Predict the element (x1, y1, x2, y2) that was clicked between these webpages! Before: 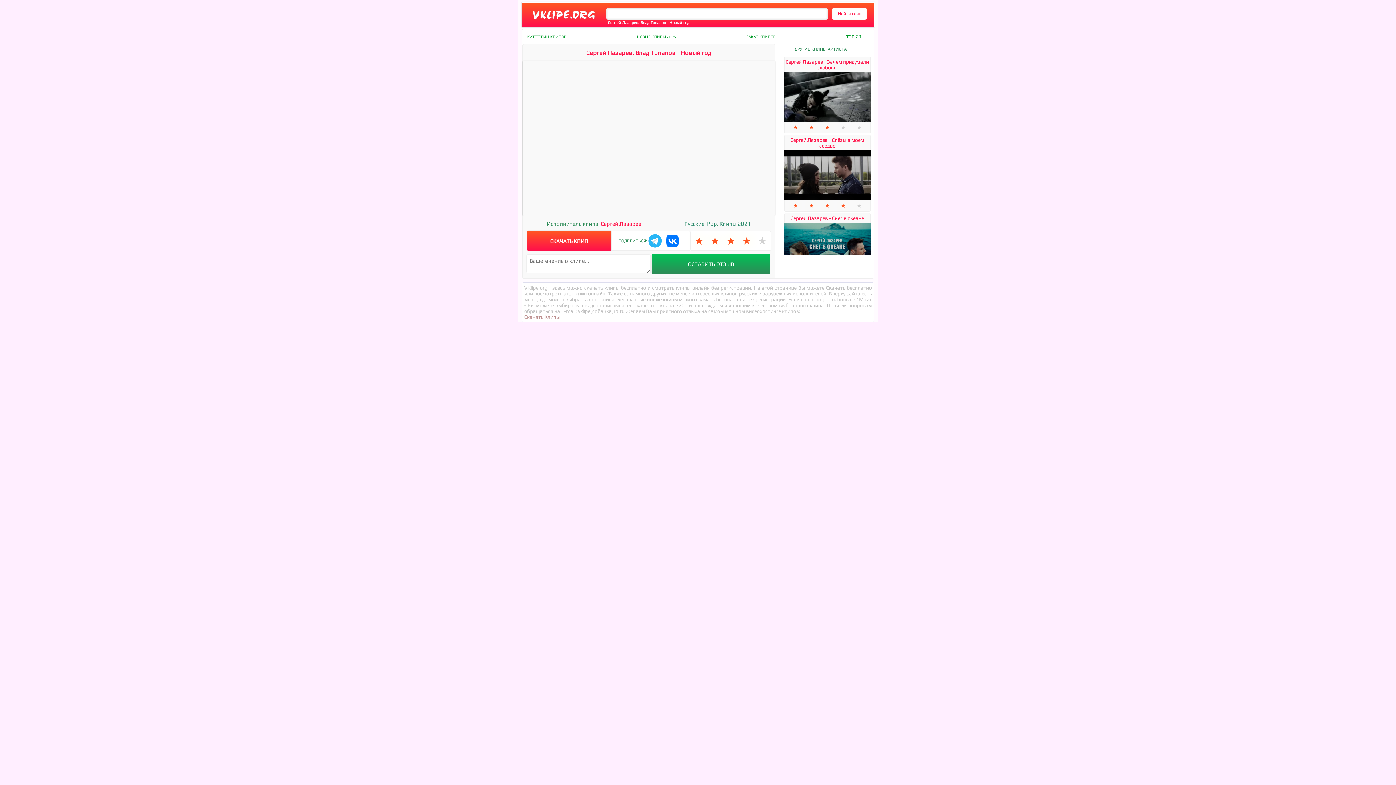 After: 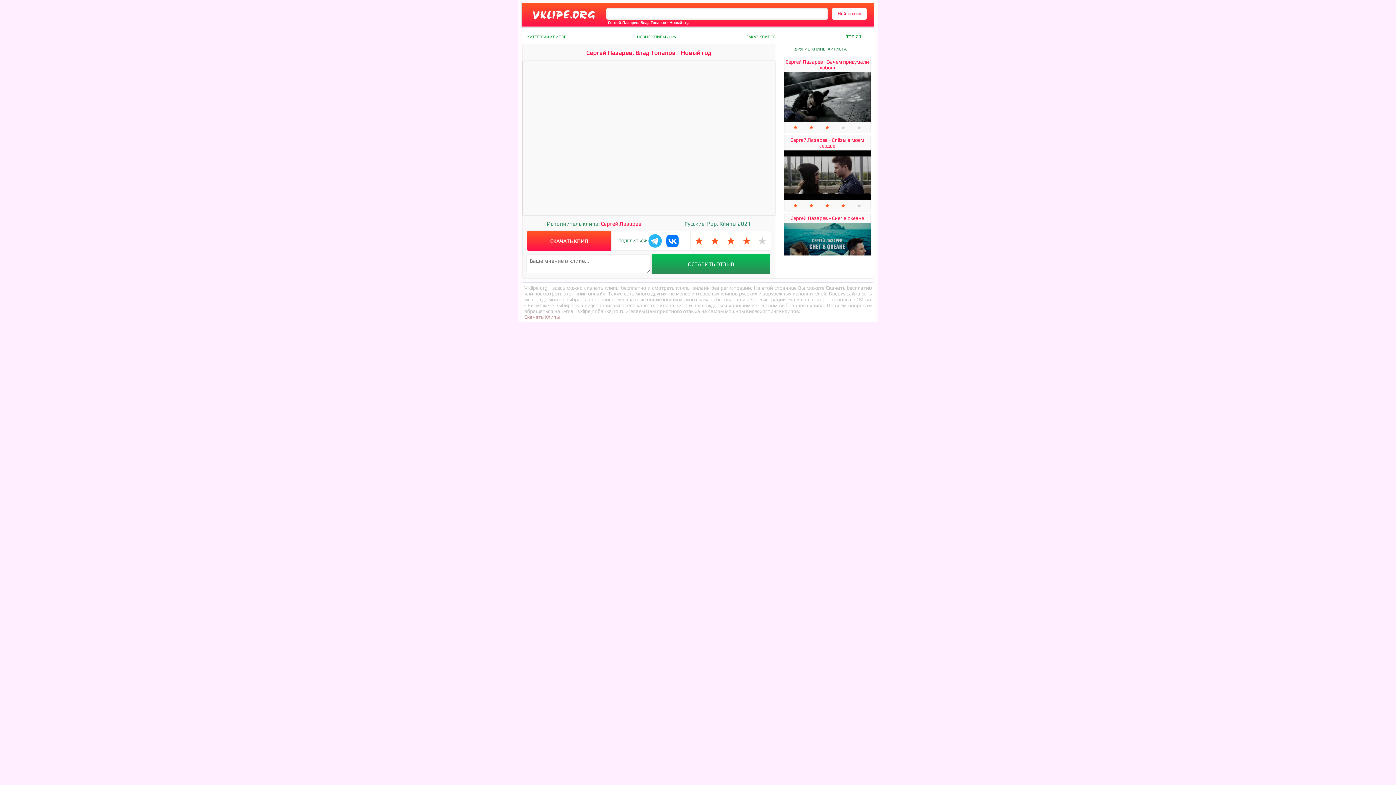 Action: bbox: (647, 233, 663, 249)